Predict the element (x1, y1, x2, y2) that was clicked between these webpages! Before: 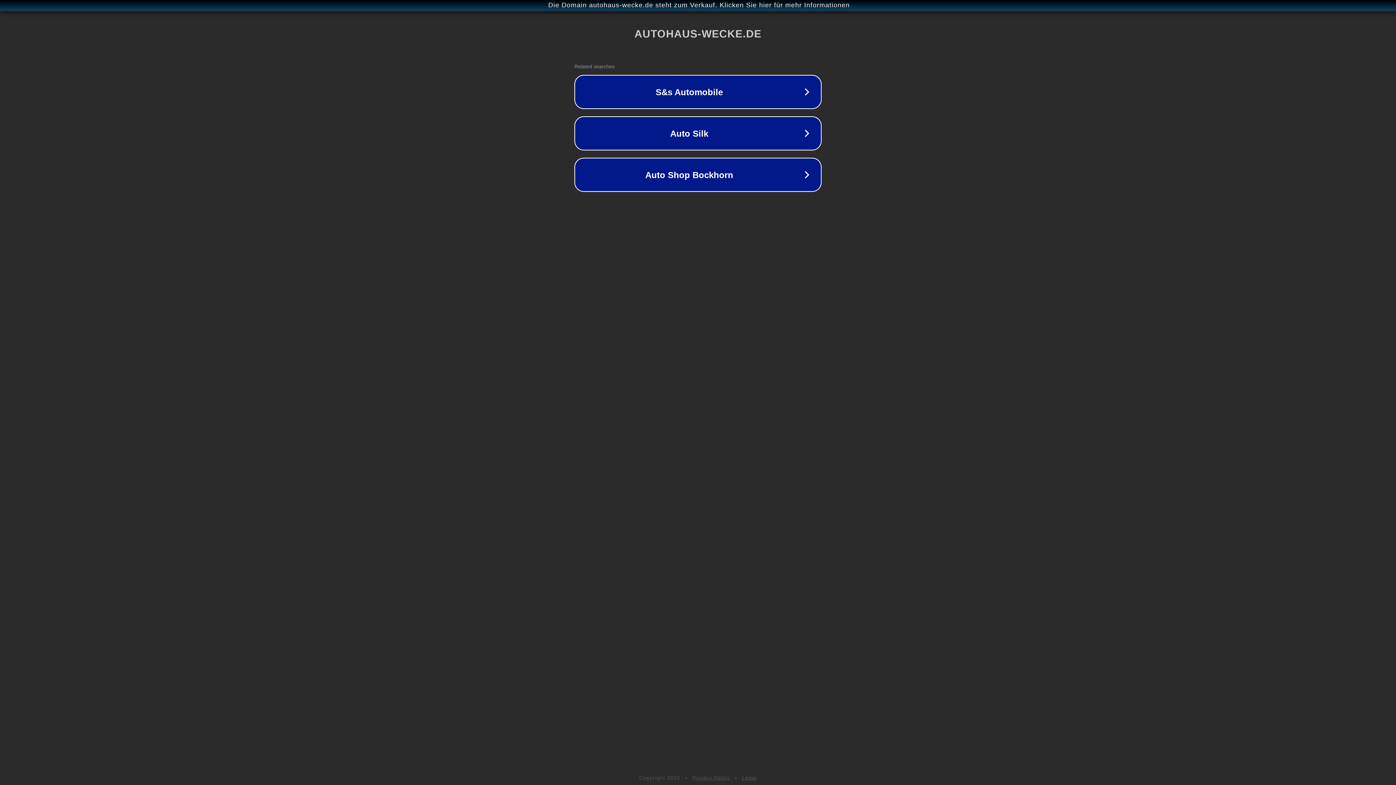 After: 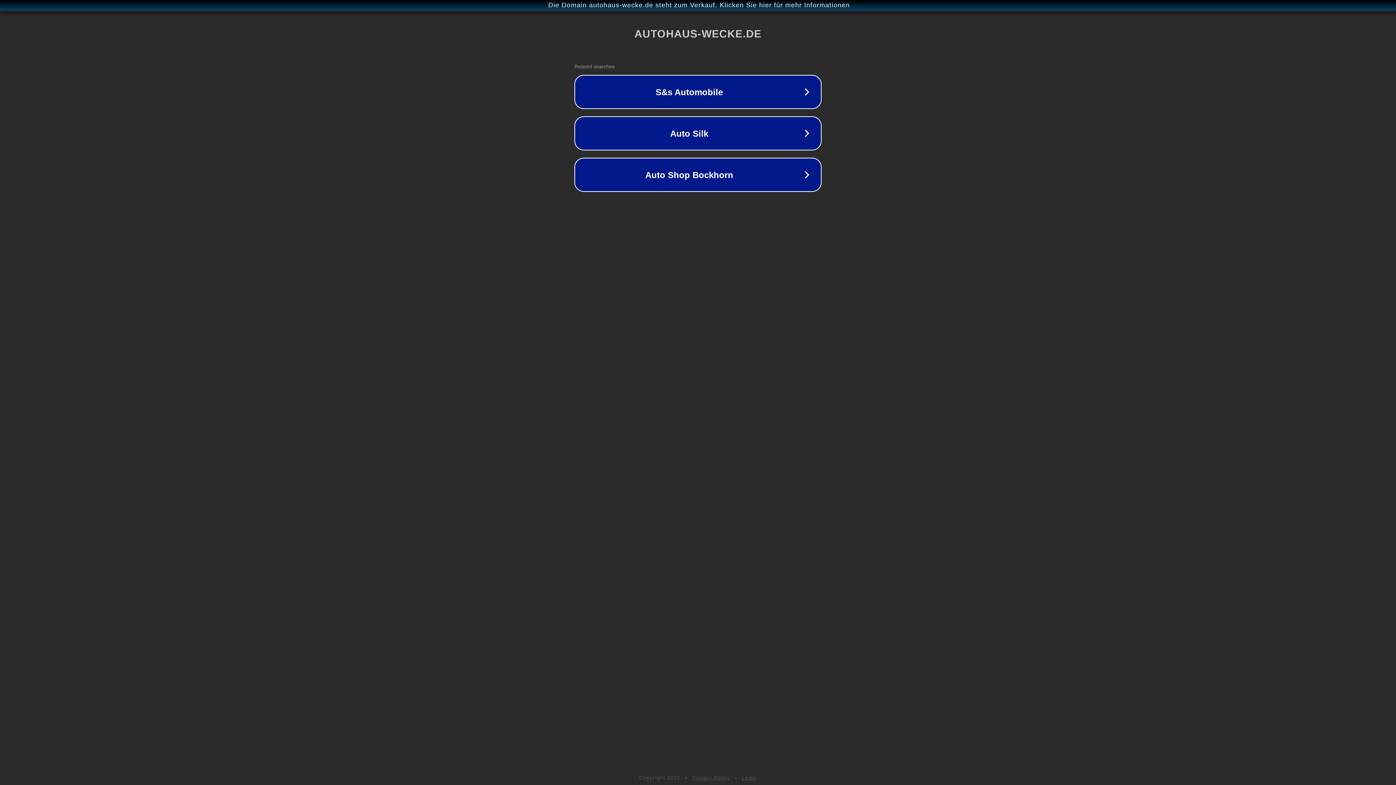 Action: label: Legal bbox: (742, 775, 757, 781)